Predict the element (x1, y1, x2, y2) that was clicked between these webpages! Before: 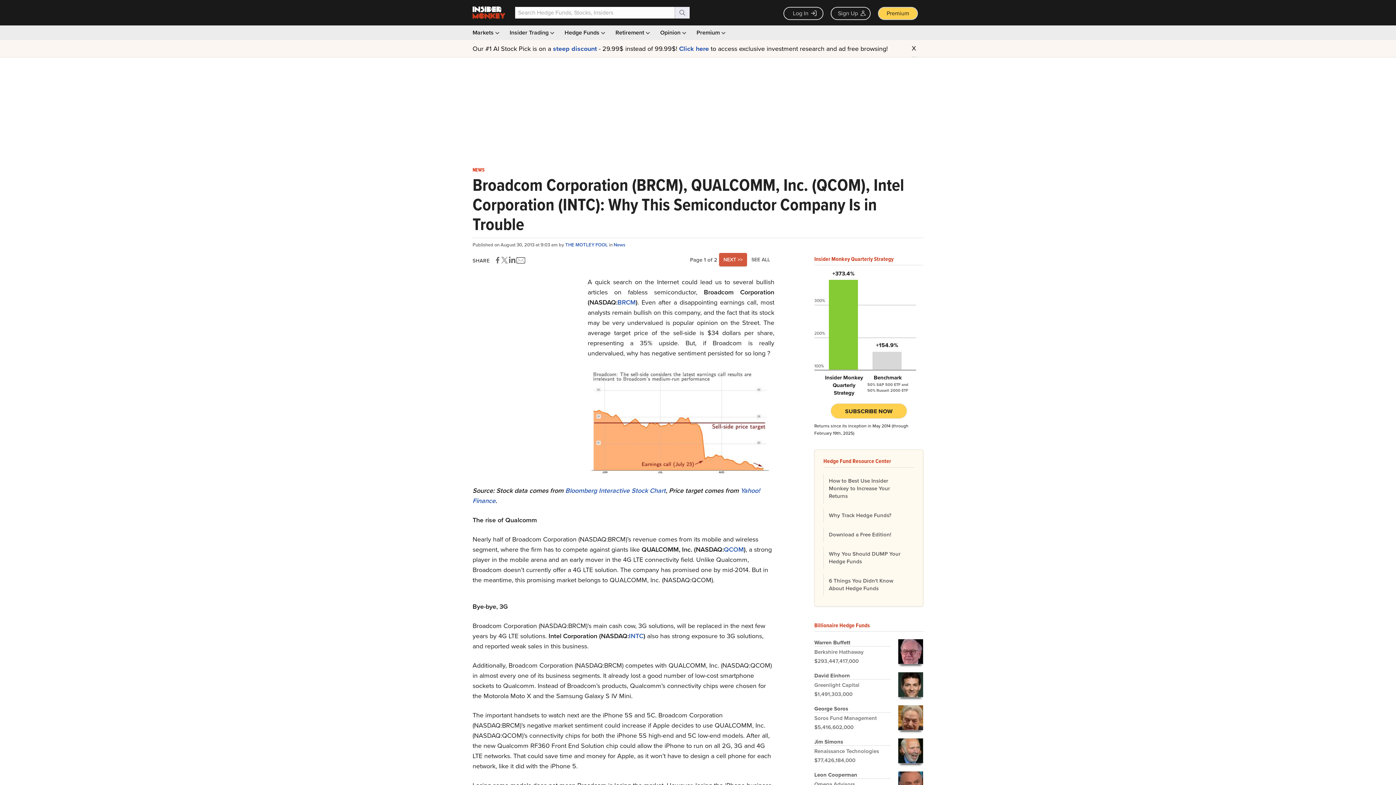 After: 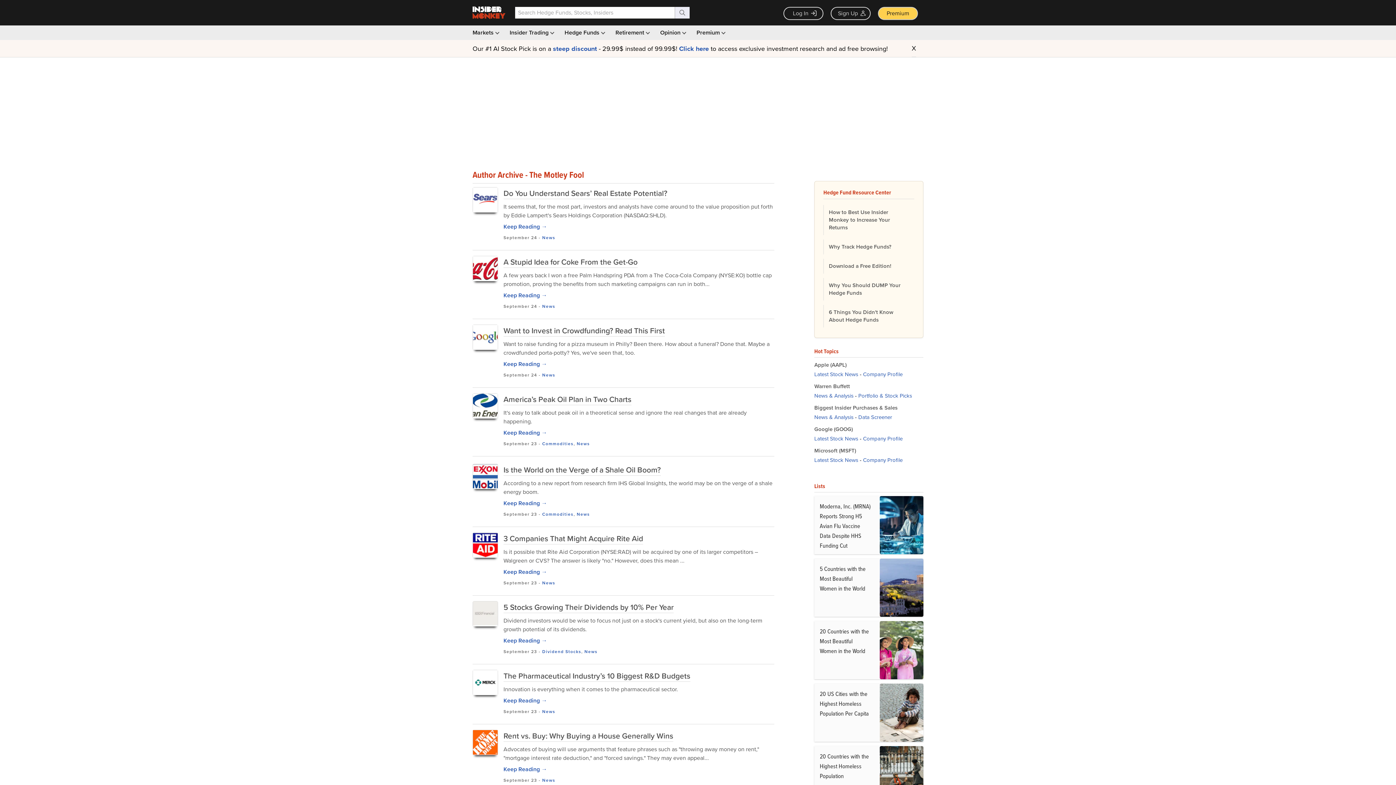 Action: bbox: (565, 241, 609, 248) label: THE MOTLEY FOOL 